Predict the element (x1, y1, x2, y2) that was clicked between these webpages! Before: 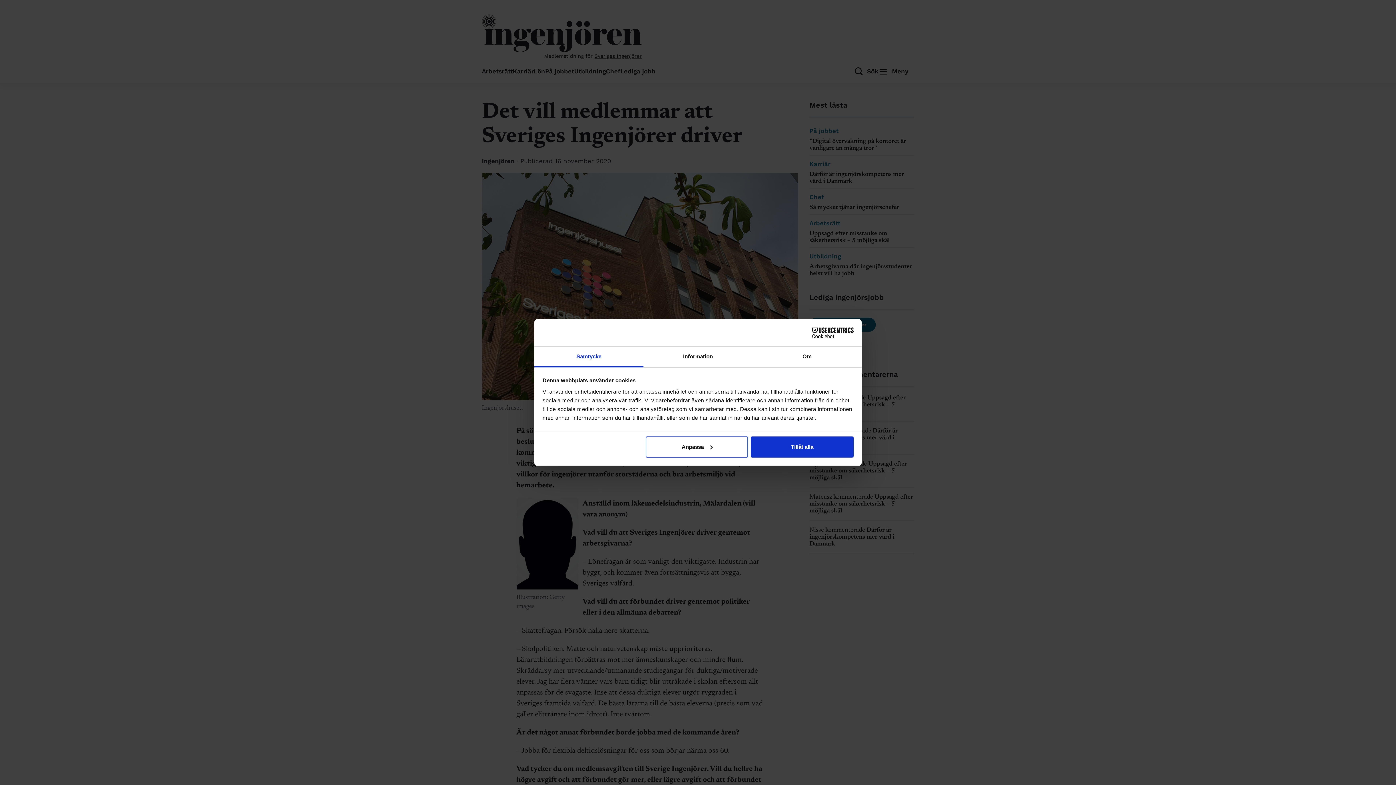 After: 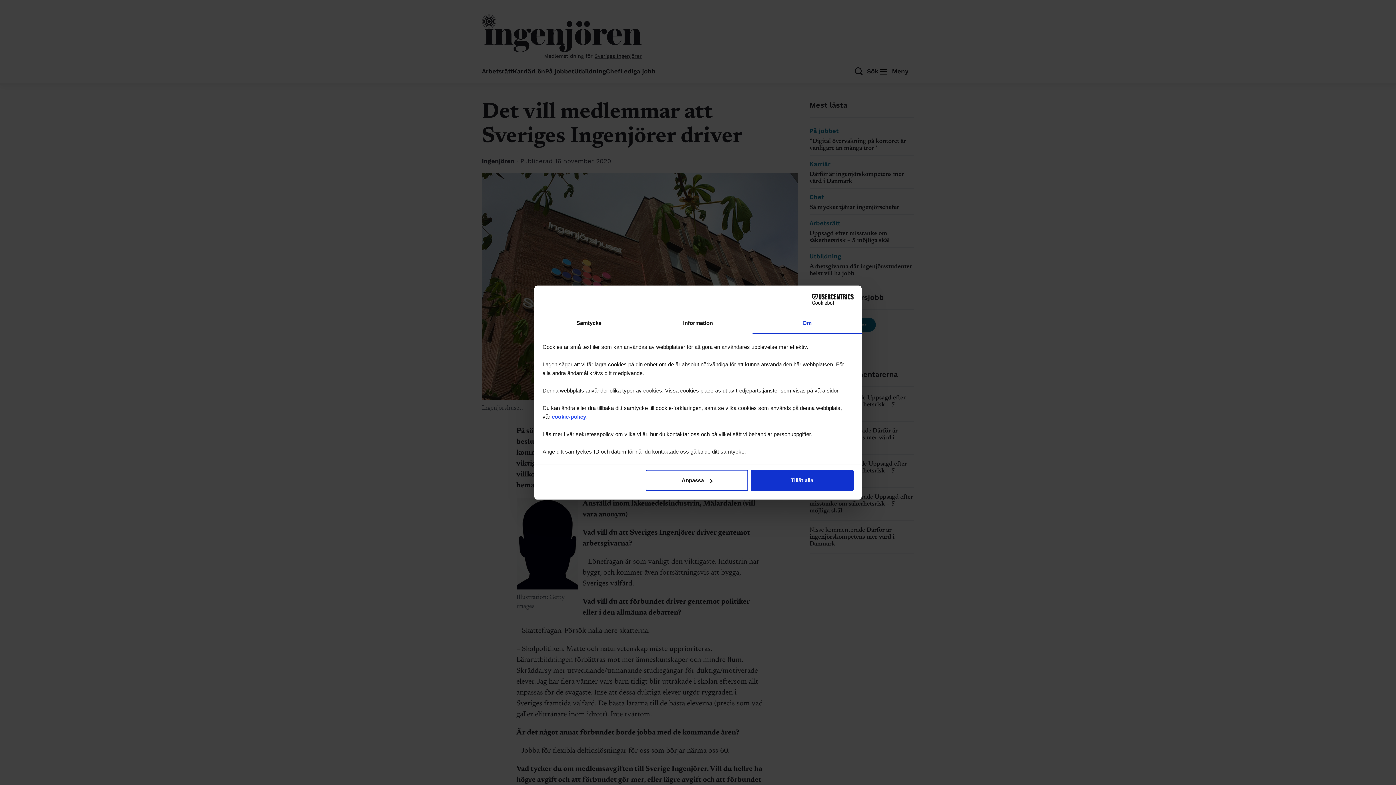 Action: label: Om bbox: (752, 346, 861, 367)